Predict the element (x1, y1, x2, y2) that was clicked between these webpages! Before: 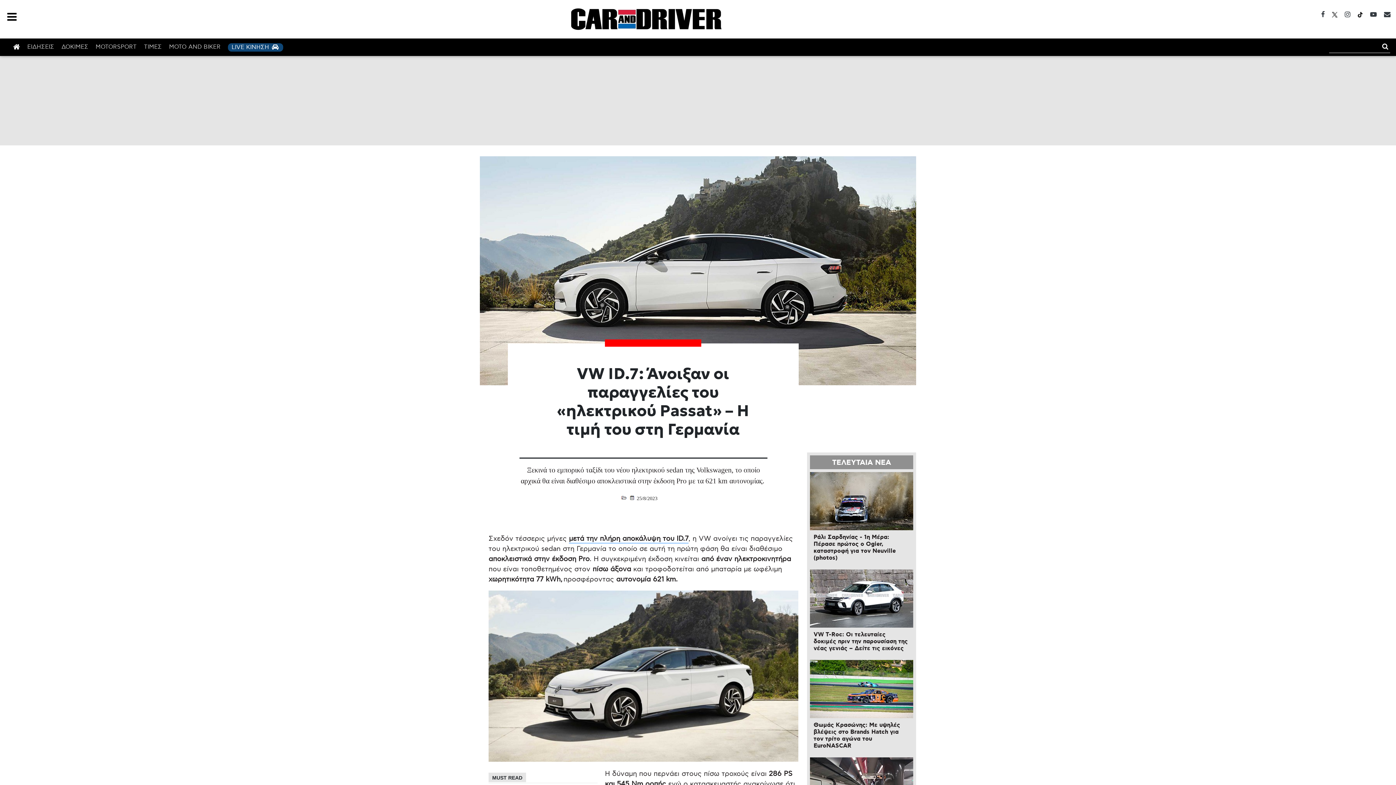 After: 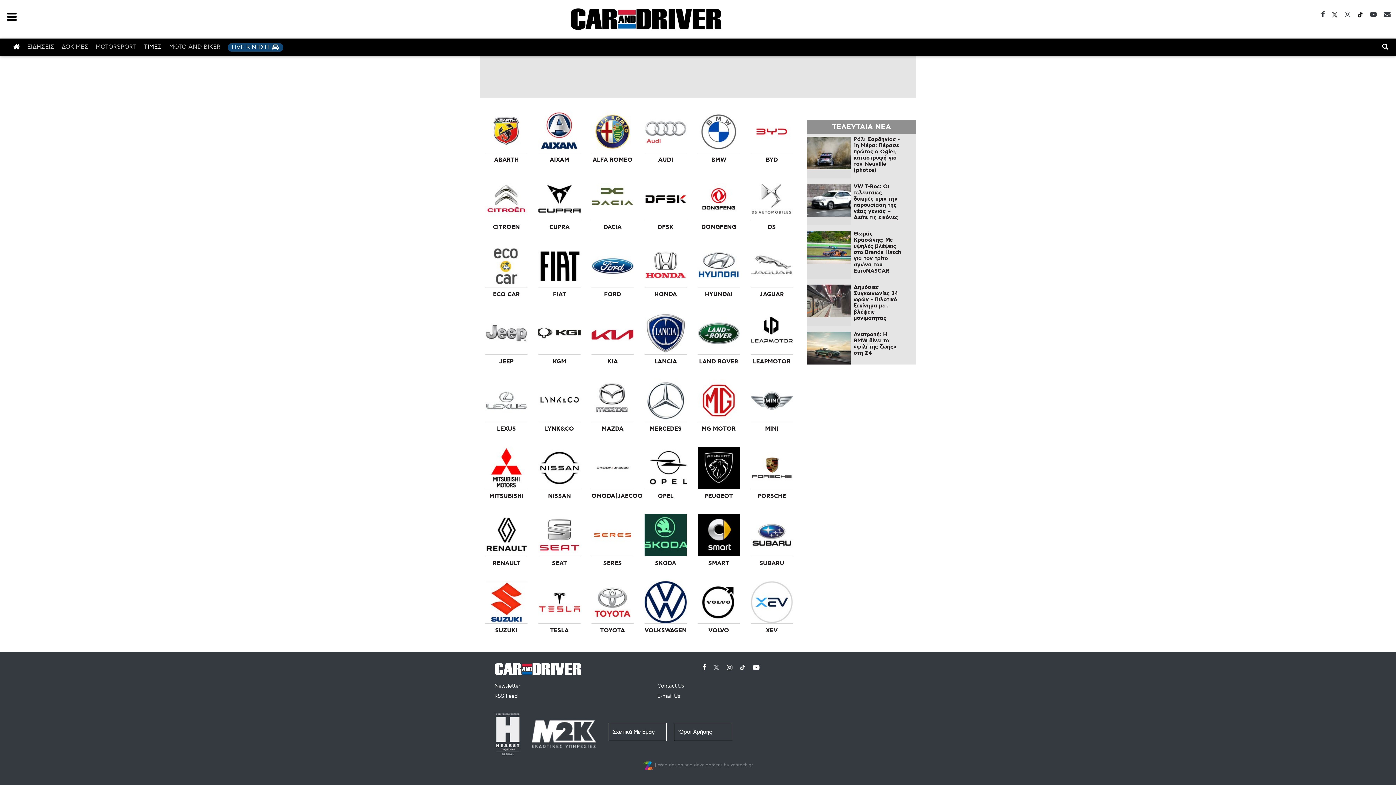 Action: bbox: (140, 43, 165, 51) label: ΤΙΜΕΣ